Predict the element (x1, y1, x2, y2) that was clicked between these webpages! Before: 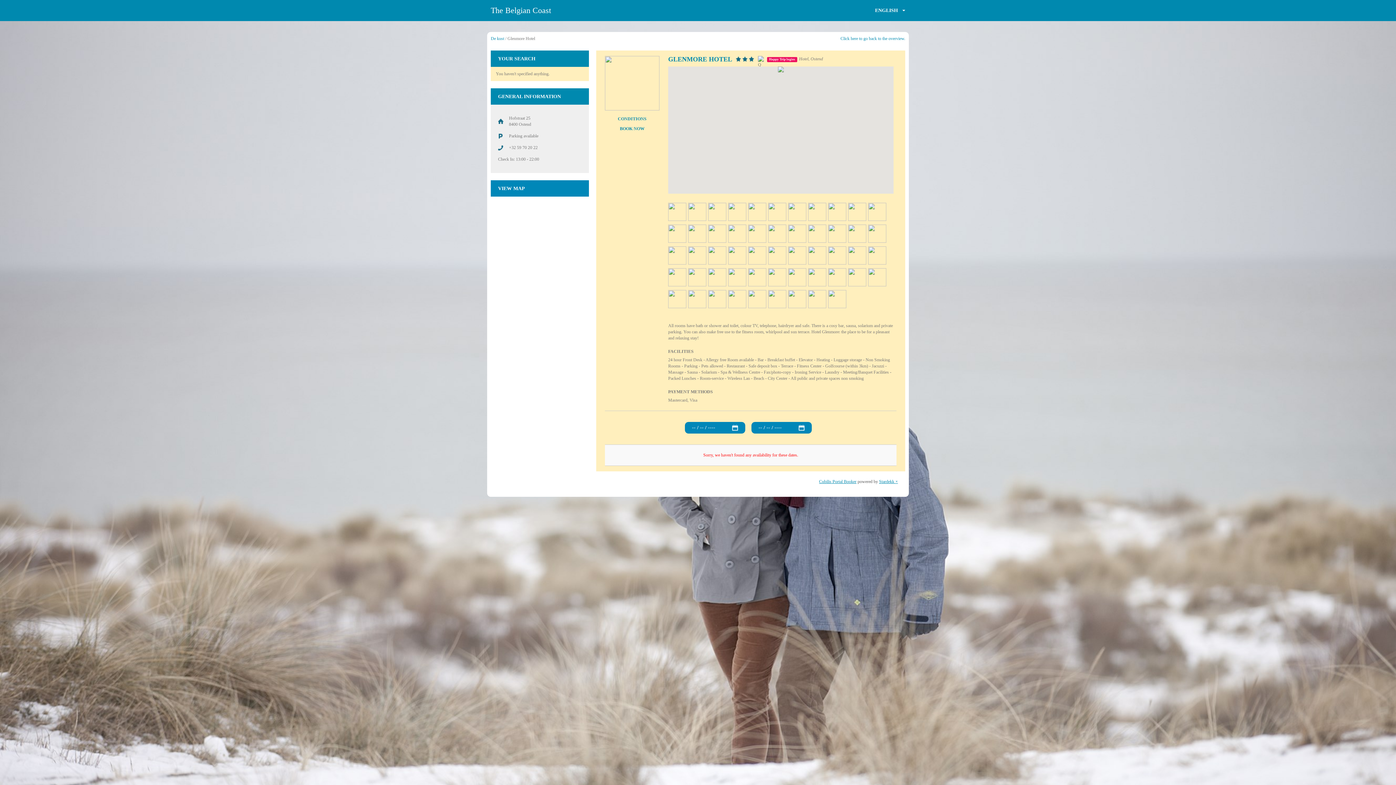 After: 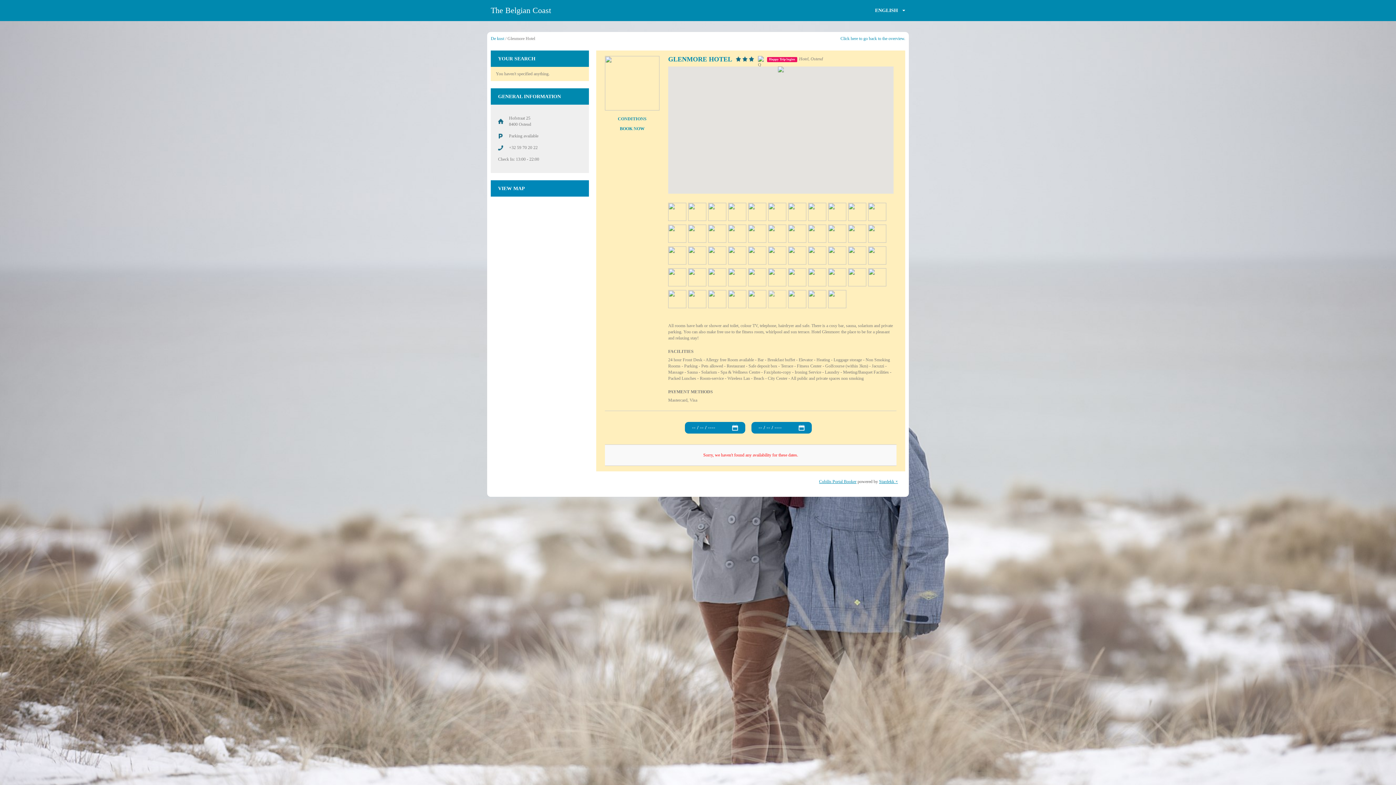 Action: bbox: (768, 290, 786, 310)